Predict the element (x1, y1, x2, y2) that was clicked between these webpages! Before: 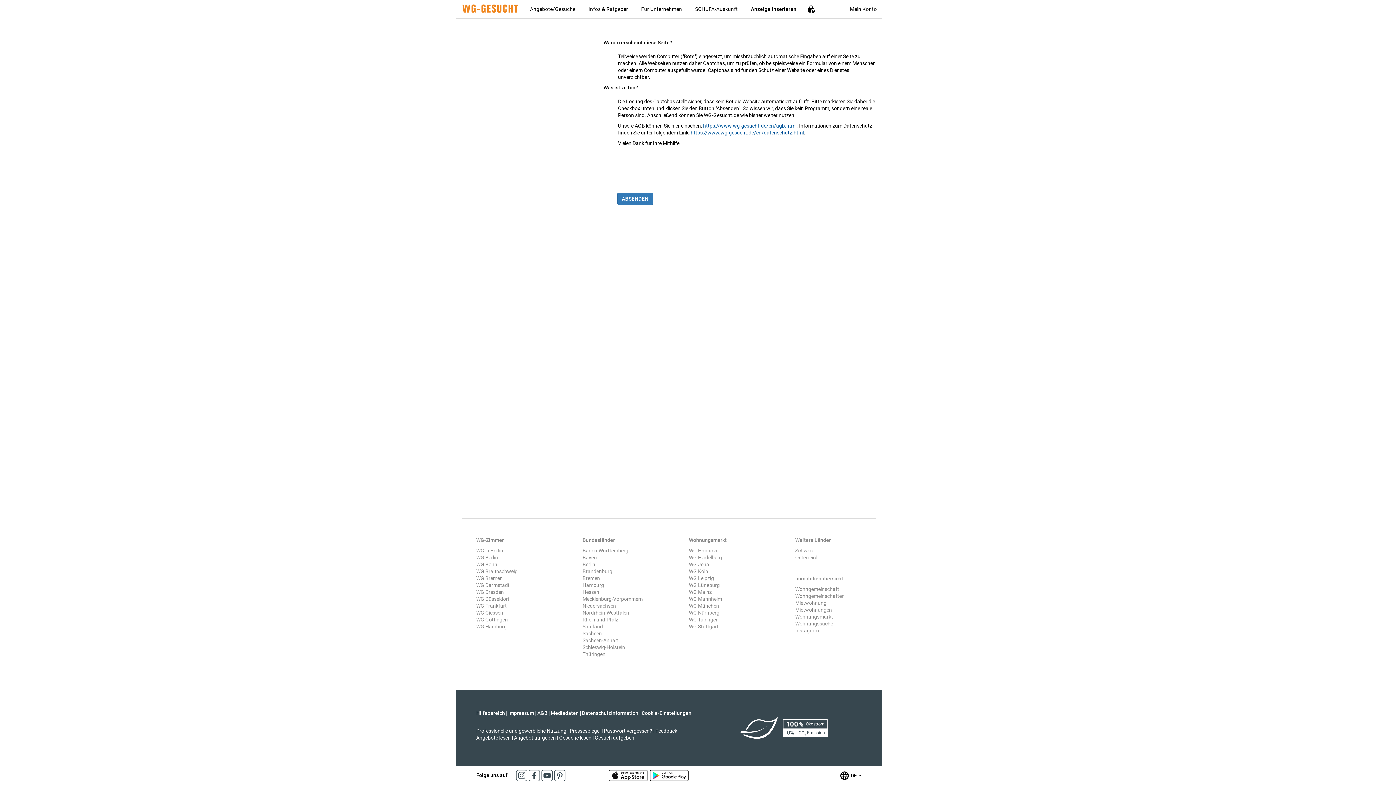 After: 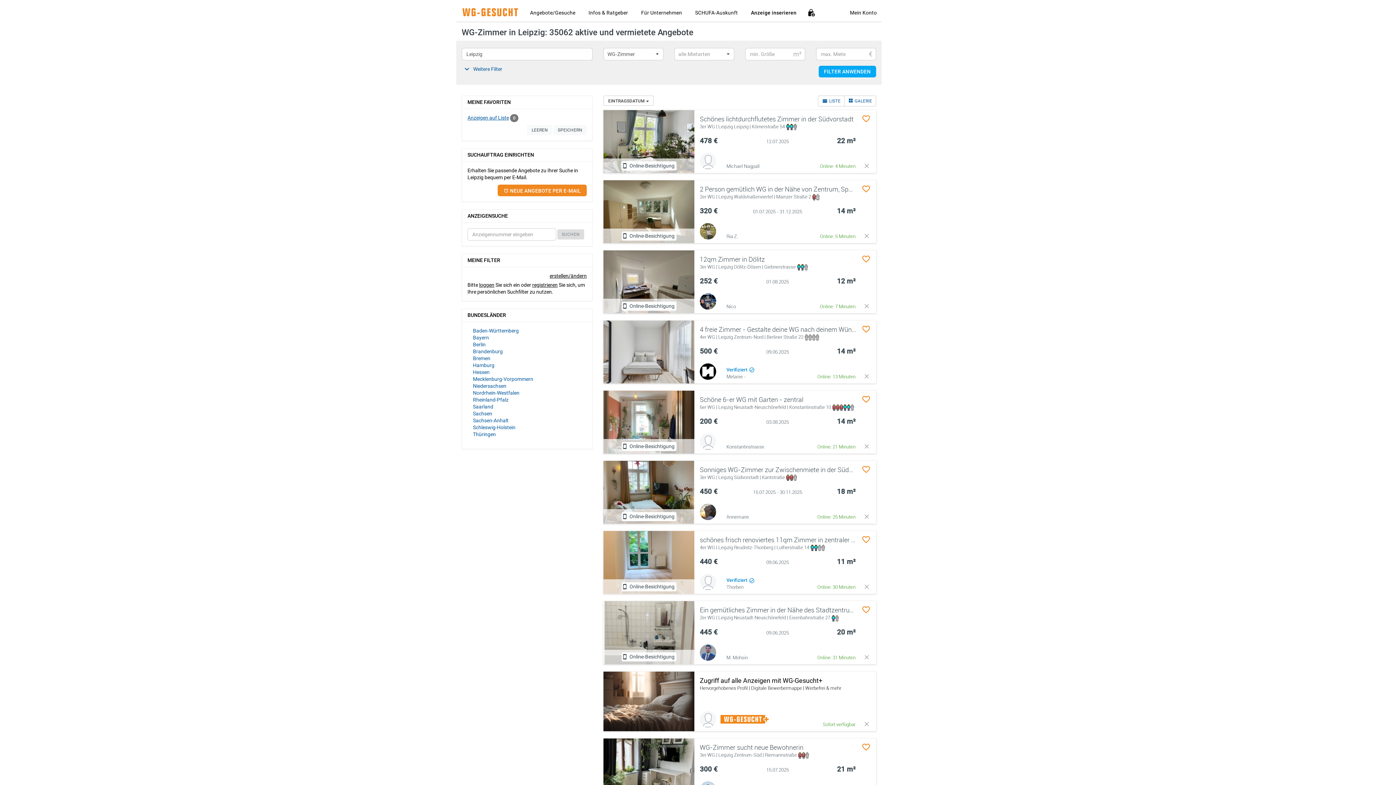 Action: bbox: (689, 575, 714, 581) label: WG Leipzig